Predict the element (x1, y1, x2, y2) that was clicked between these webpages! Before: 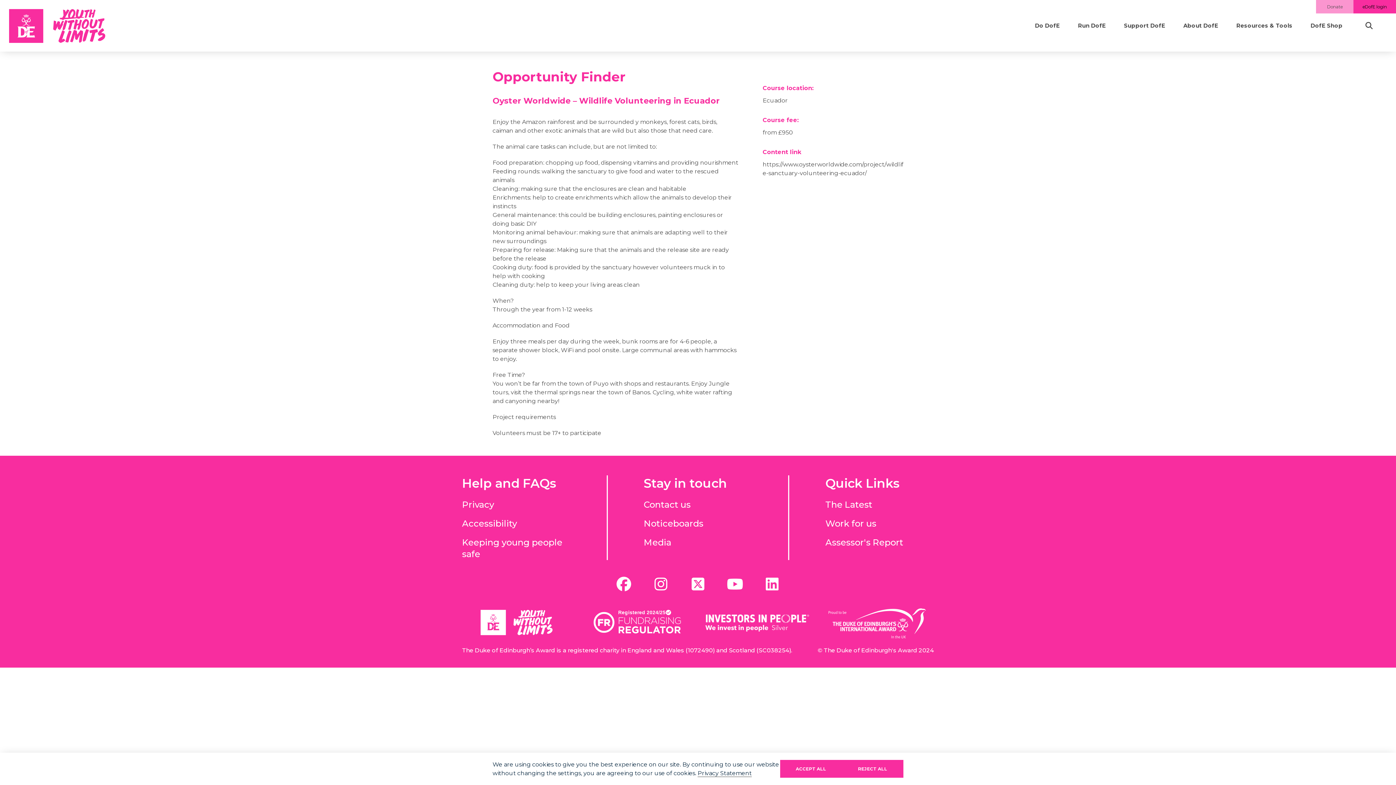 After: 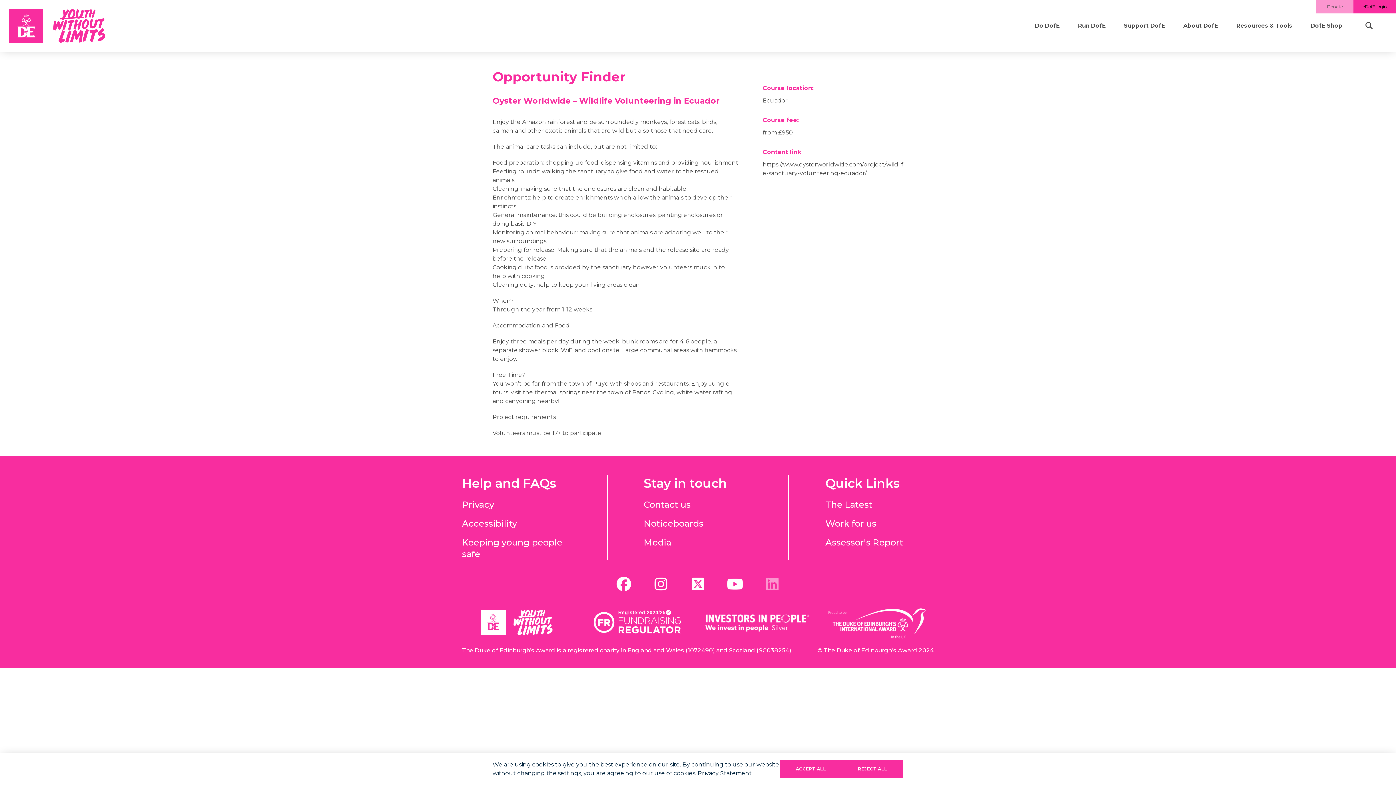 Action: bbox: (762, 574, 781, 593) label: linkedin